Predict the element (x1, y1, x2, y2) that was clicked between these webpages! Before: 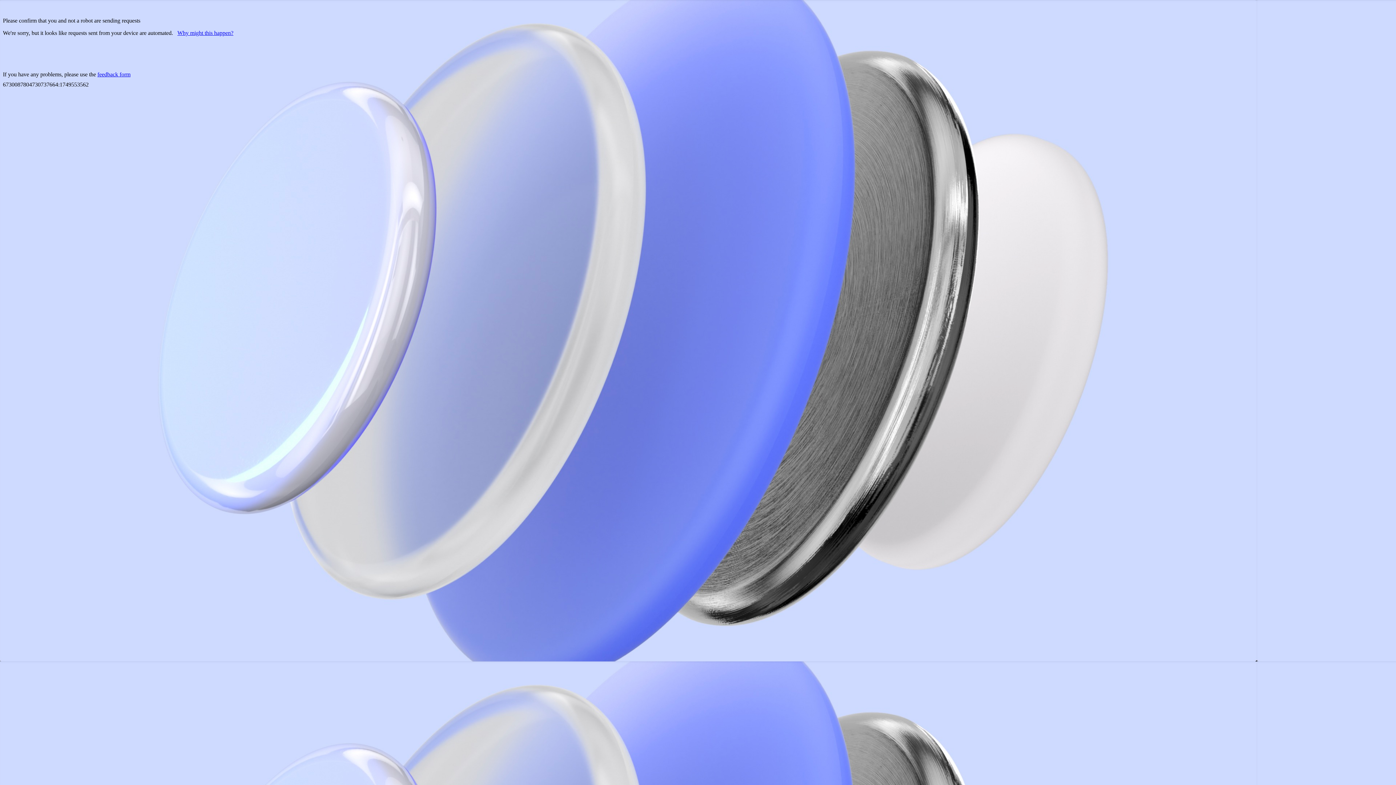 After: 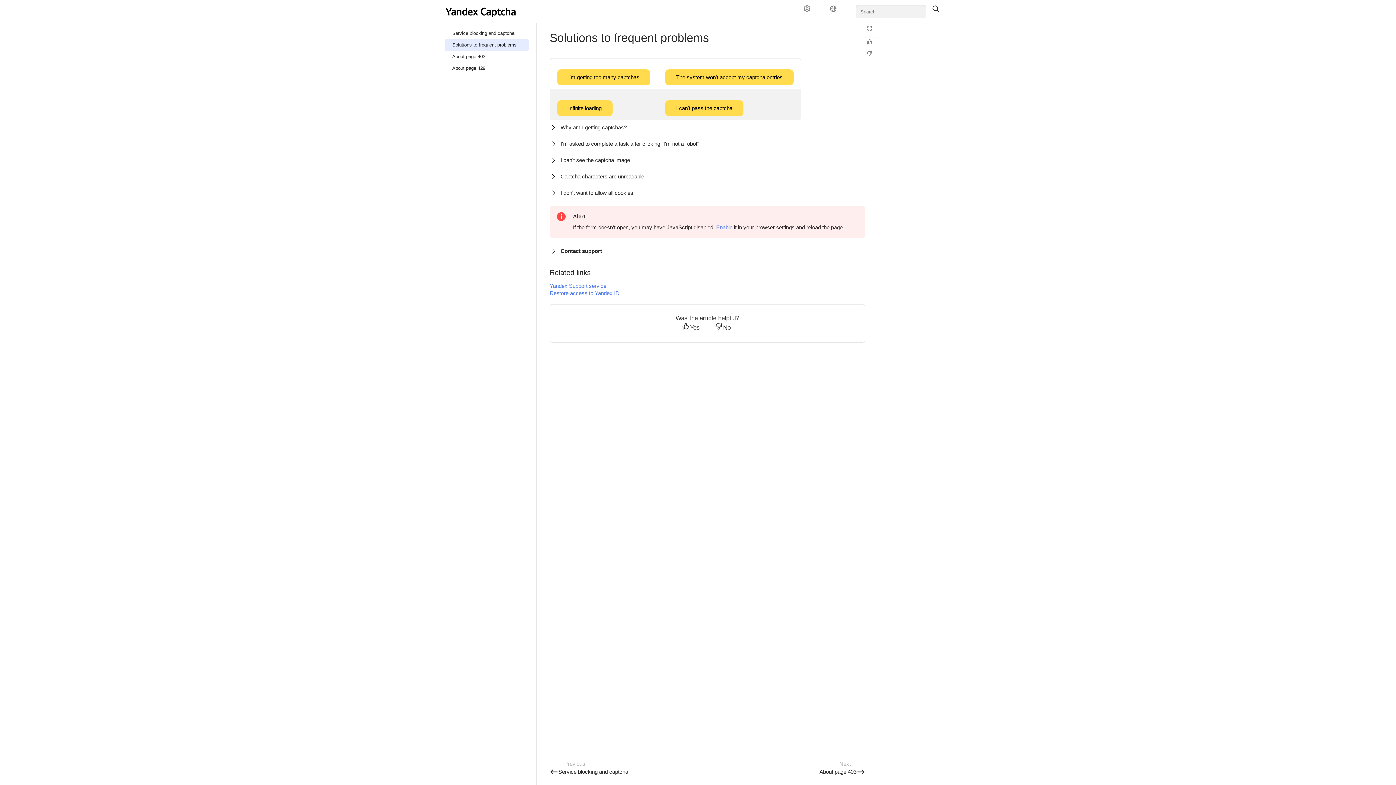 Action: label: Why might this happen? bbox: (177, 29, 233, 36)